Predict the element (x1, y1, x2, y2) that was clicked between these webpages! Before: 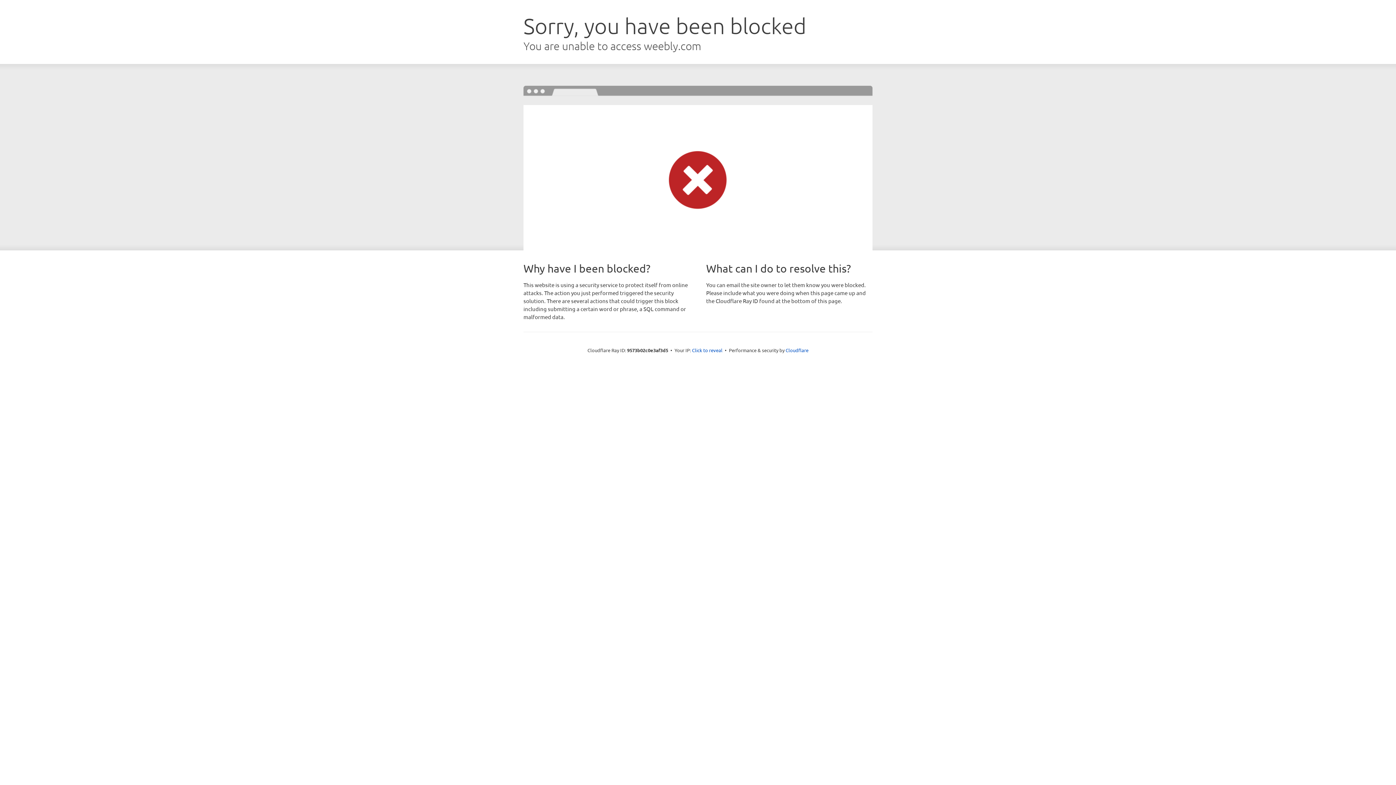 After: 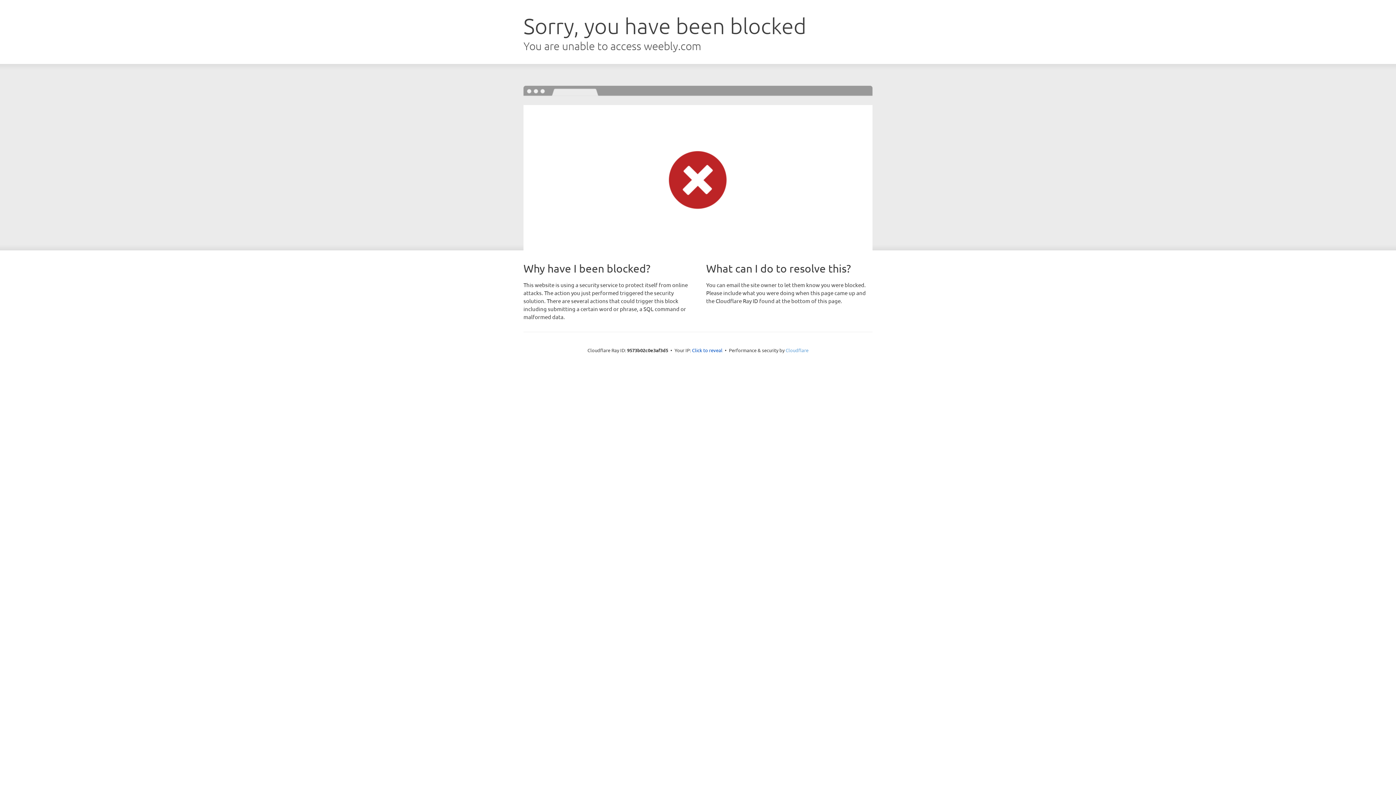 Action: label: Cloudflare bbox: (785, 347, 808, 353)